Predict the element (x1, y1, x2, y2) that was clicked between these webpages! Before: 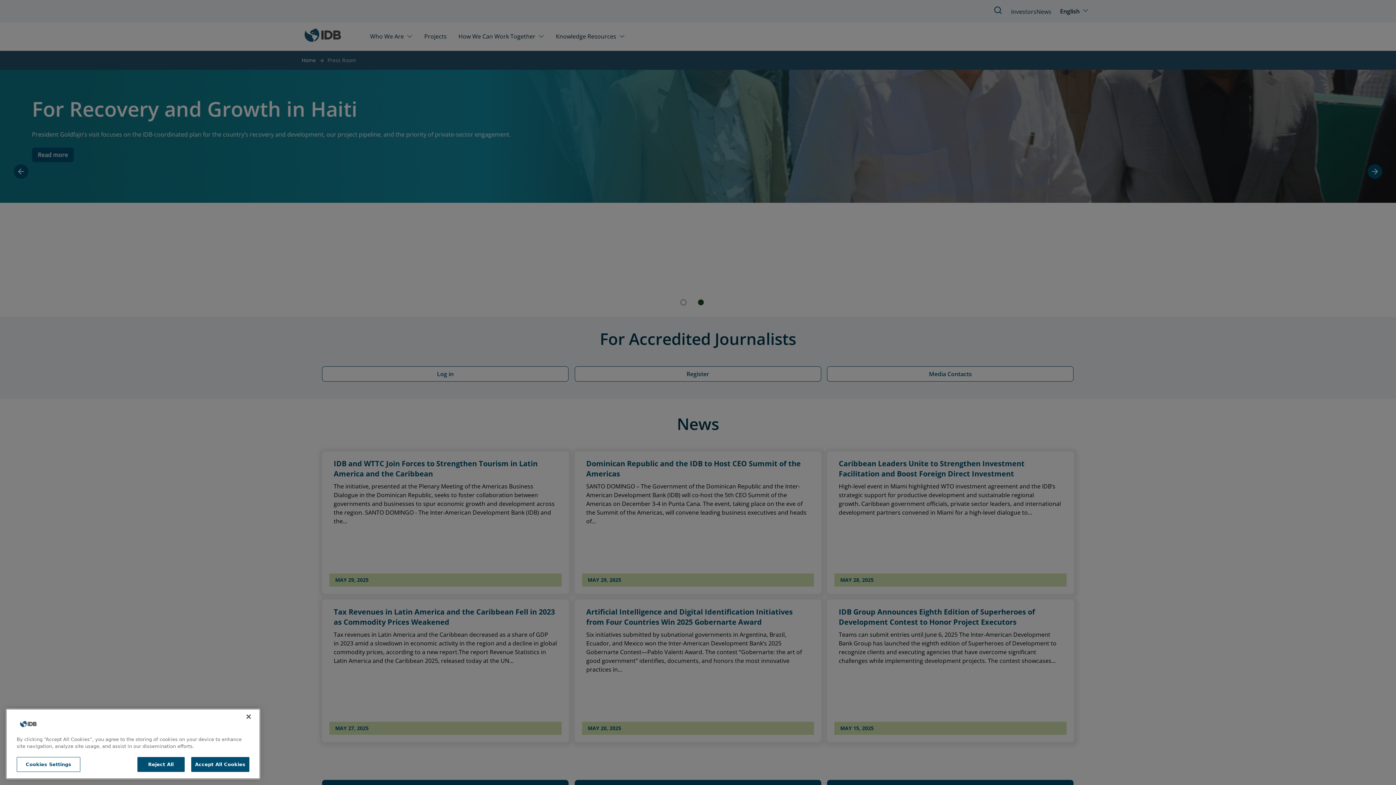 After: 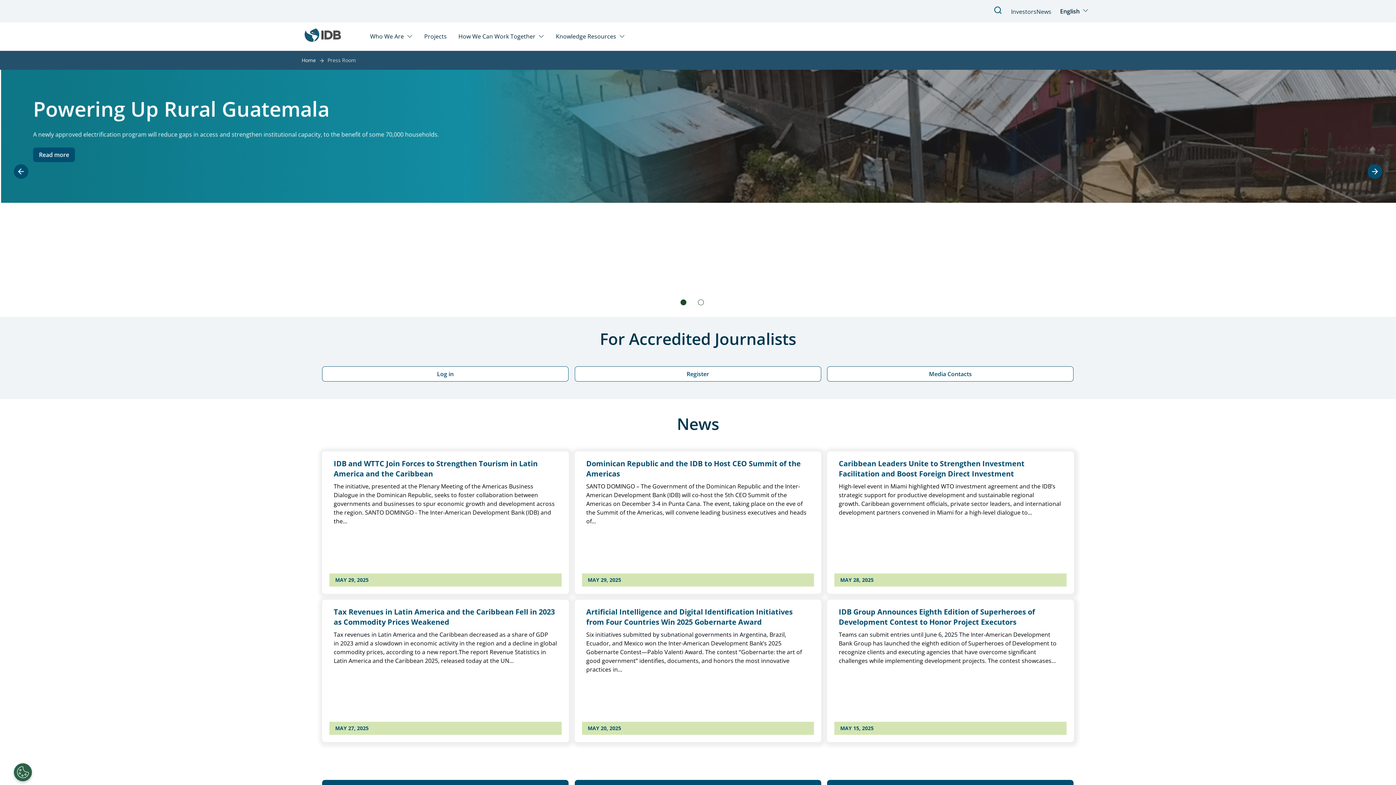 Action: label: Reject All bbox: (137, 761, 184, 776)